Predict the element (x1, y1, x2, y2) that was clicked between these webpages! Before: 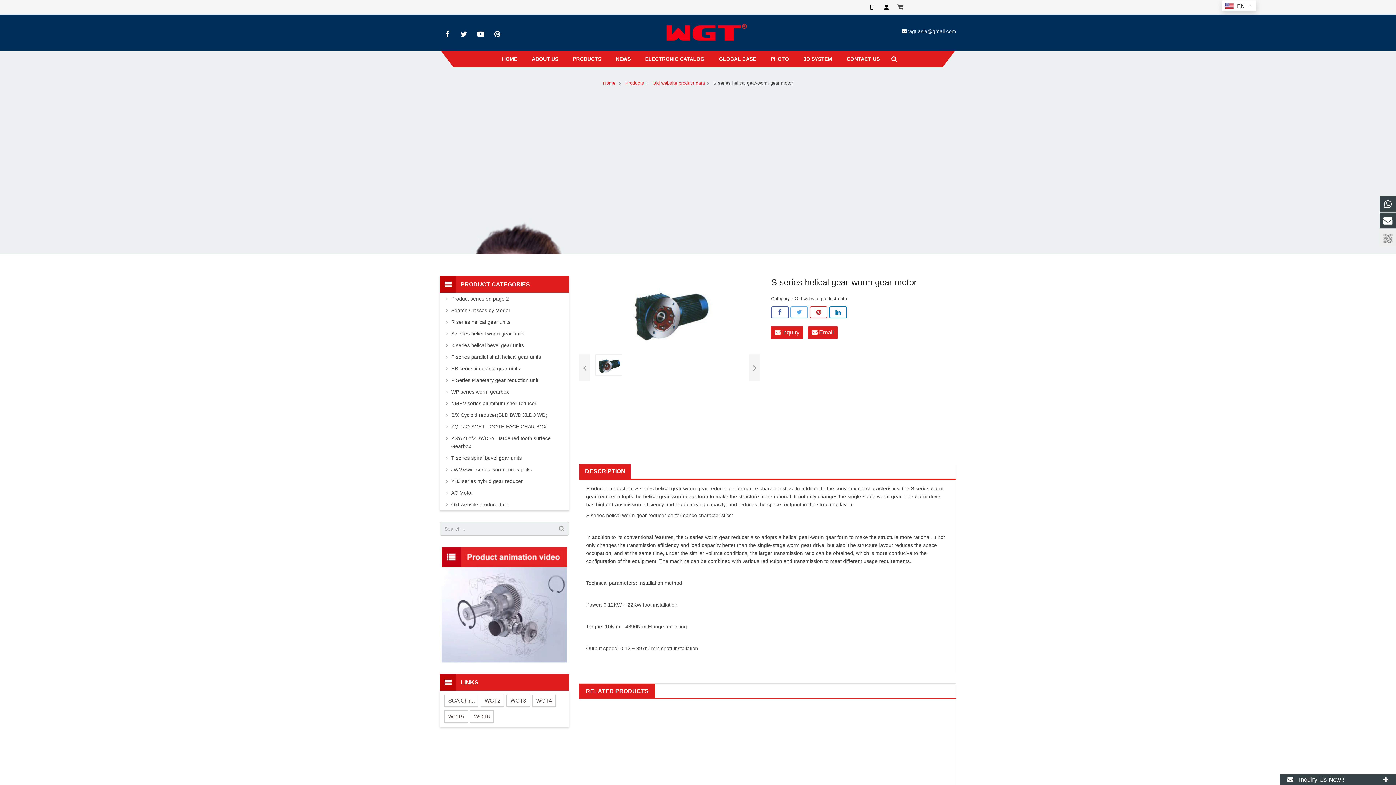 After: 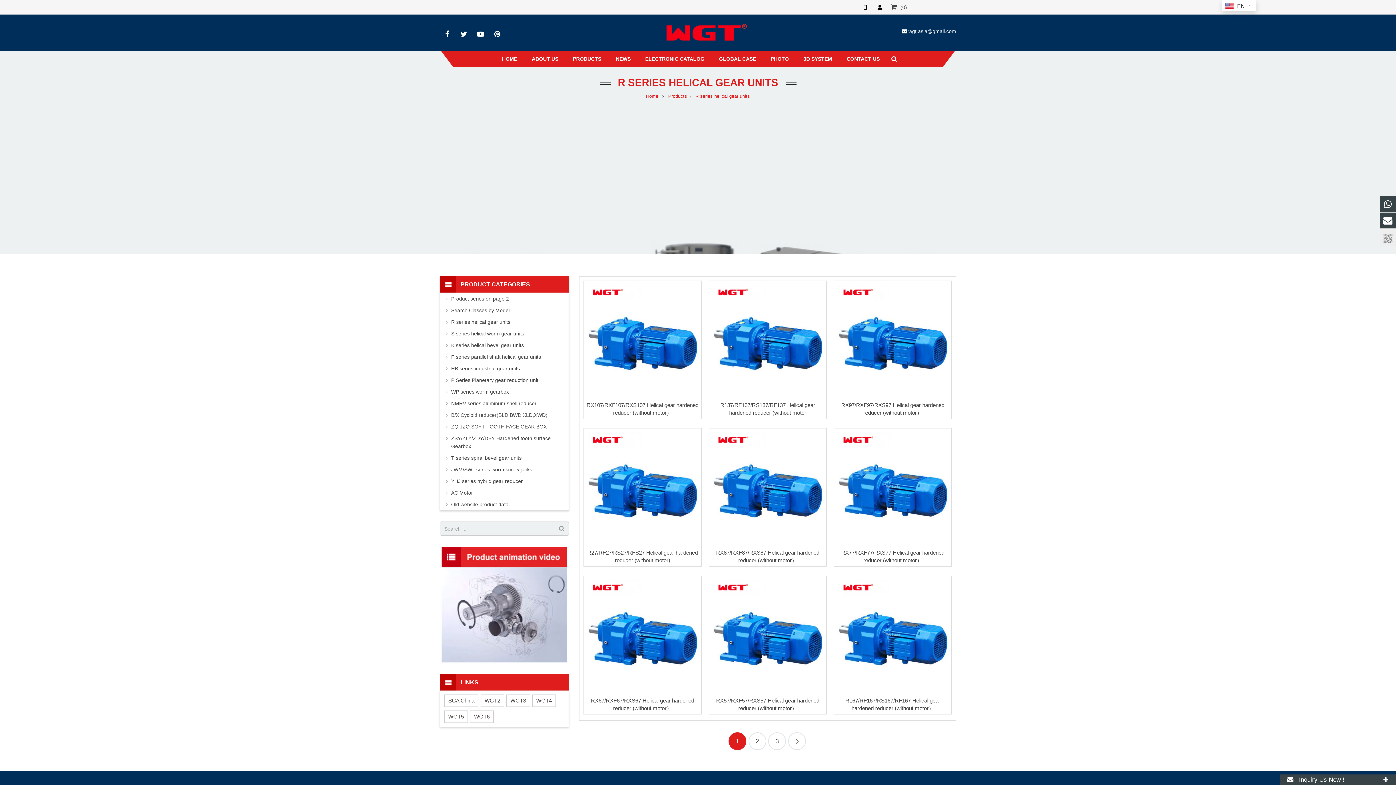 Action: label: R series helical gear units bbox: (451, 318, 568, 326)